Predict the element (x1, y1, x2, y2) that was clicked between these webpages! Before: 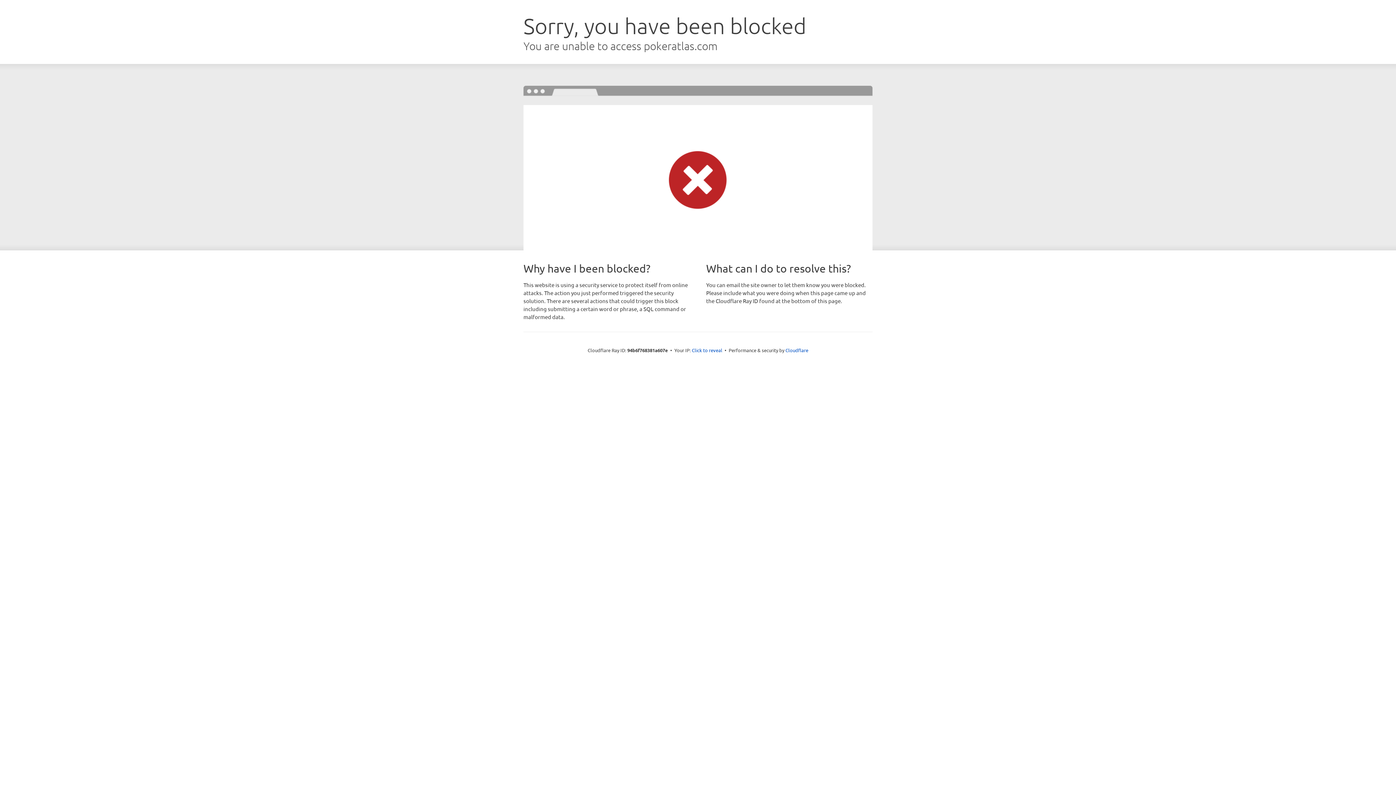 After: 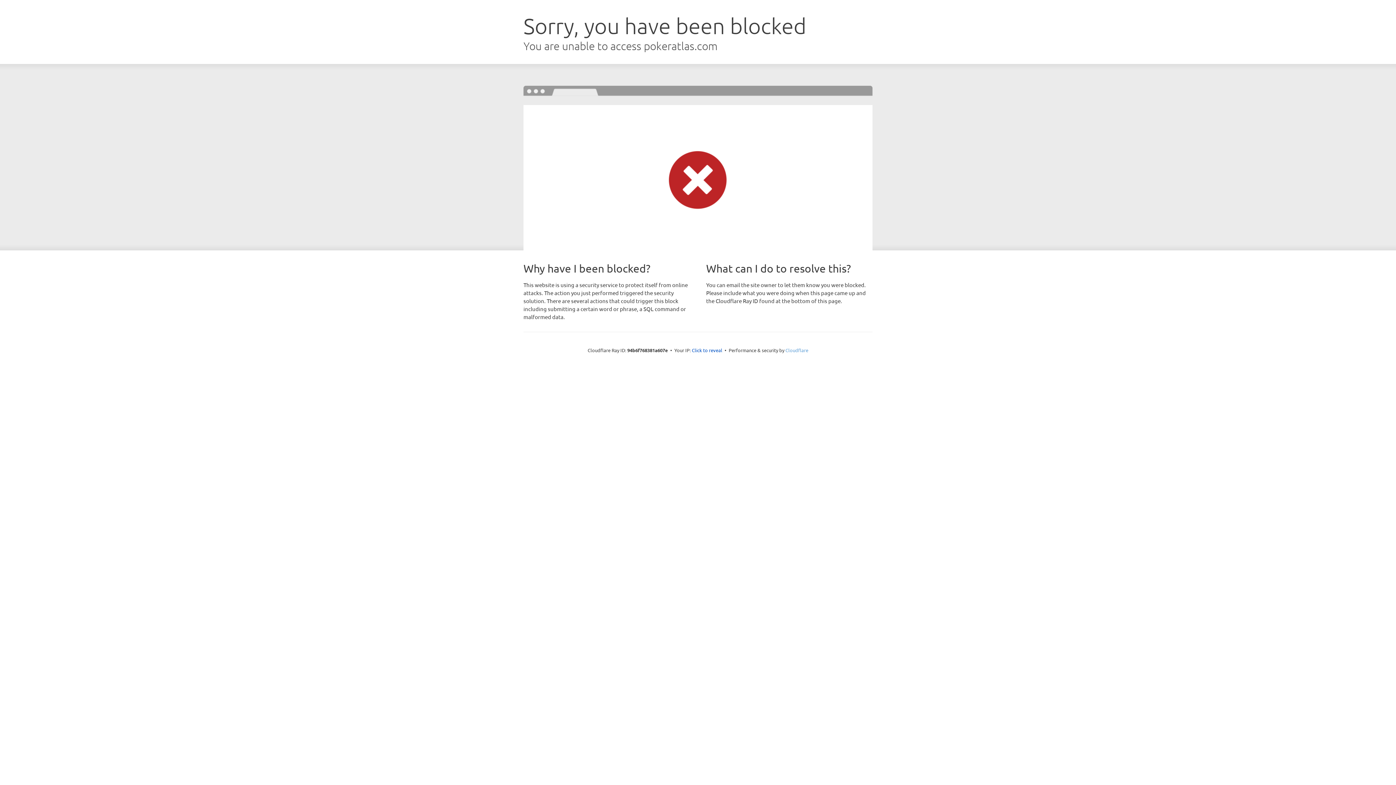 Action: label: Cloudflare bbox: (785, 347, 808, 353)